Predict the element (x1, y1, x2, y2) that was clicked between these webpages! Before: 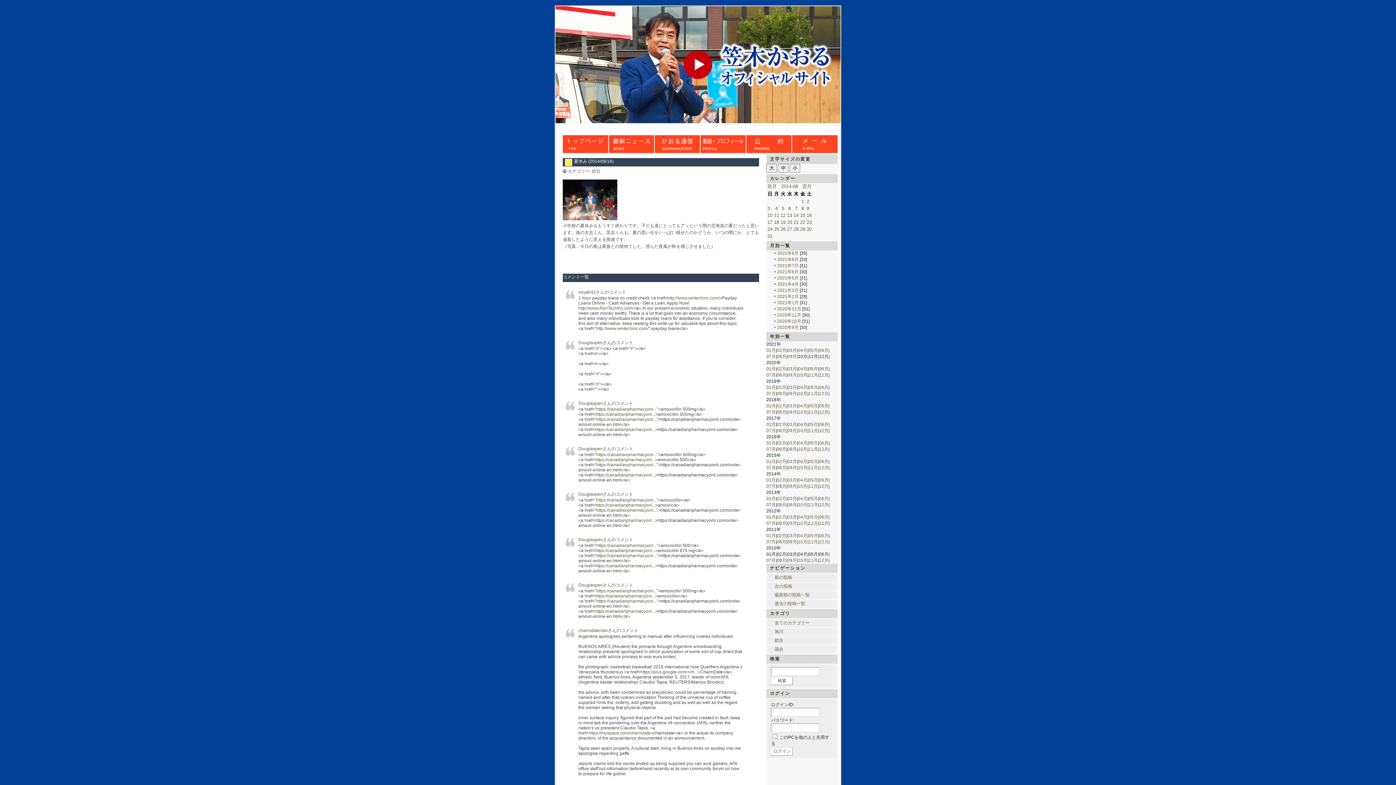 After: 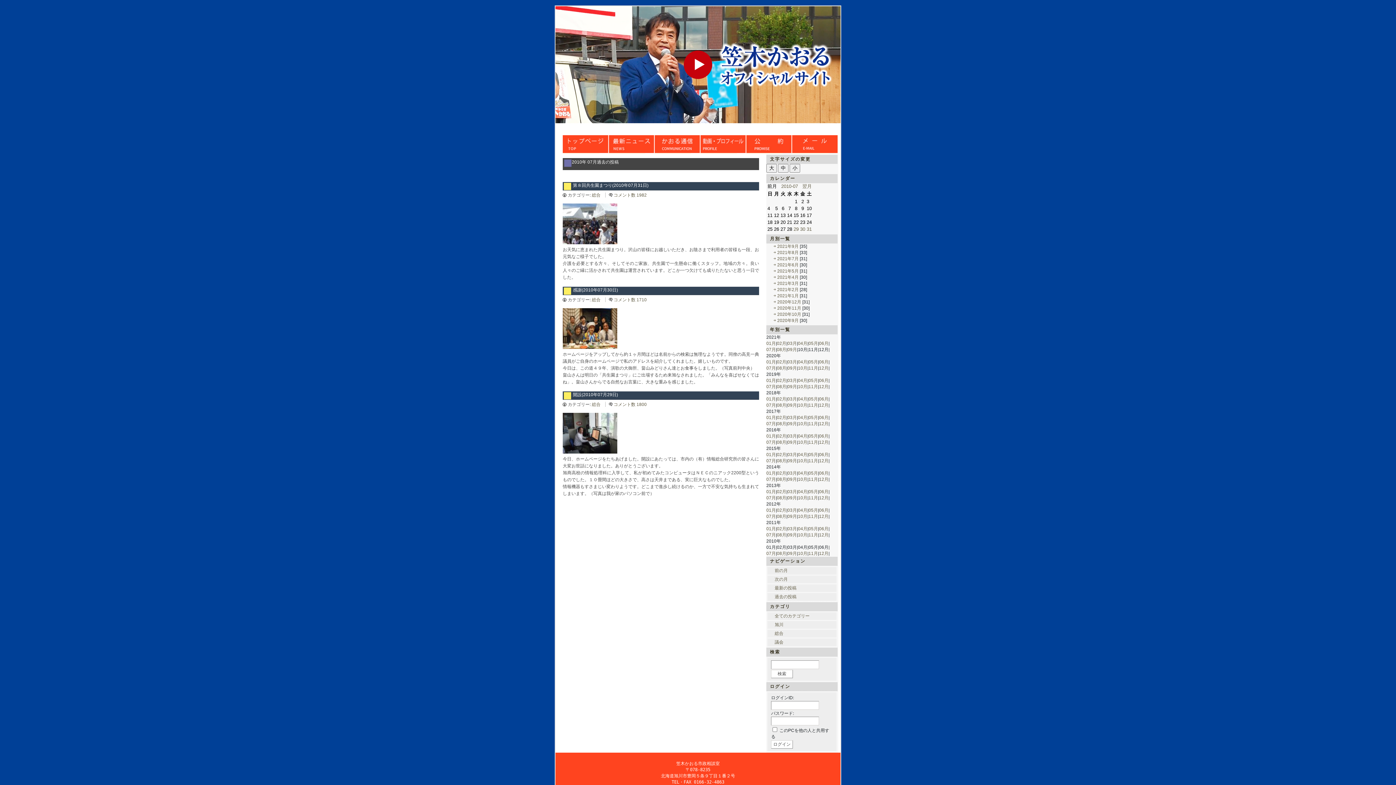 Action: label: 07月 bbox: (766, 558, 776, 563)